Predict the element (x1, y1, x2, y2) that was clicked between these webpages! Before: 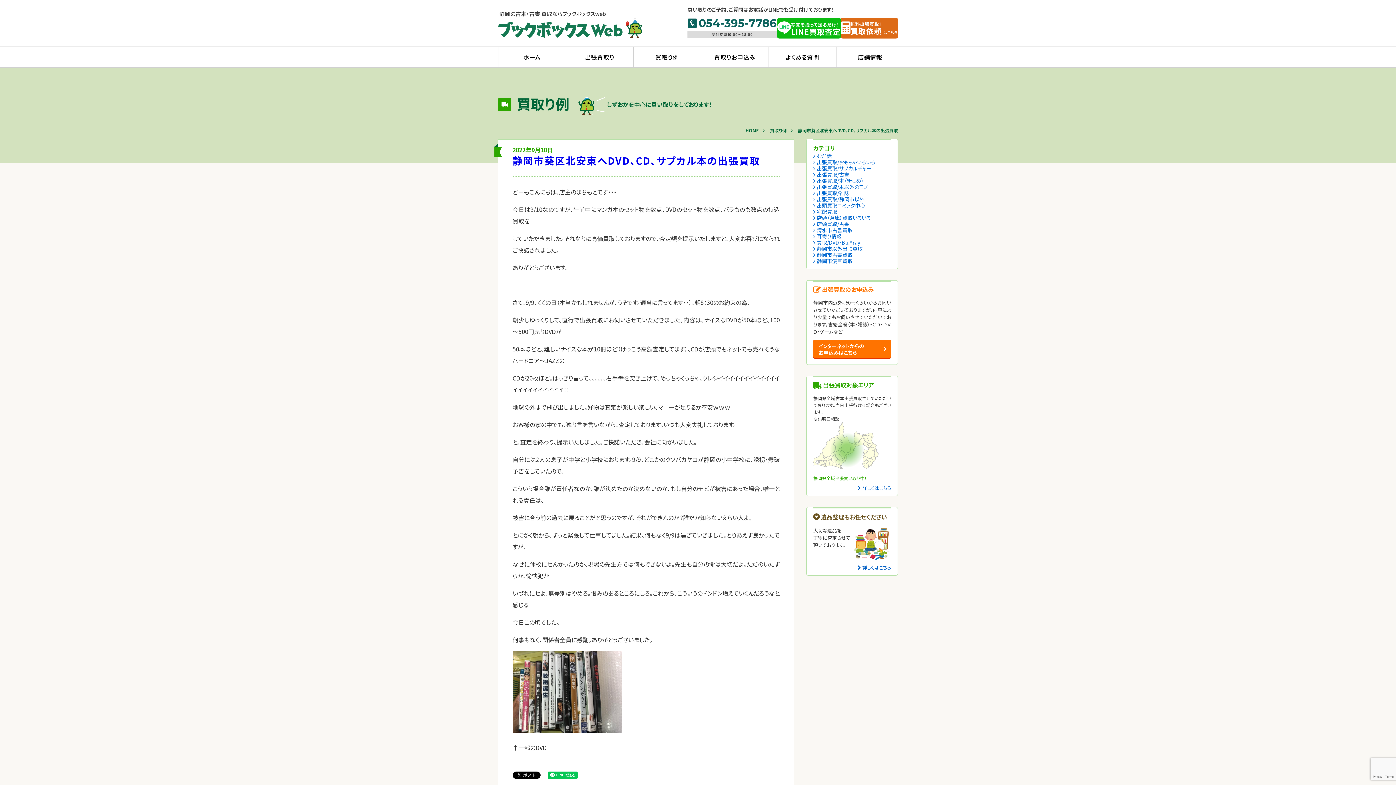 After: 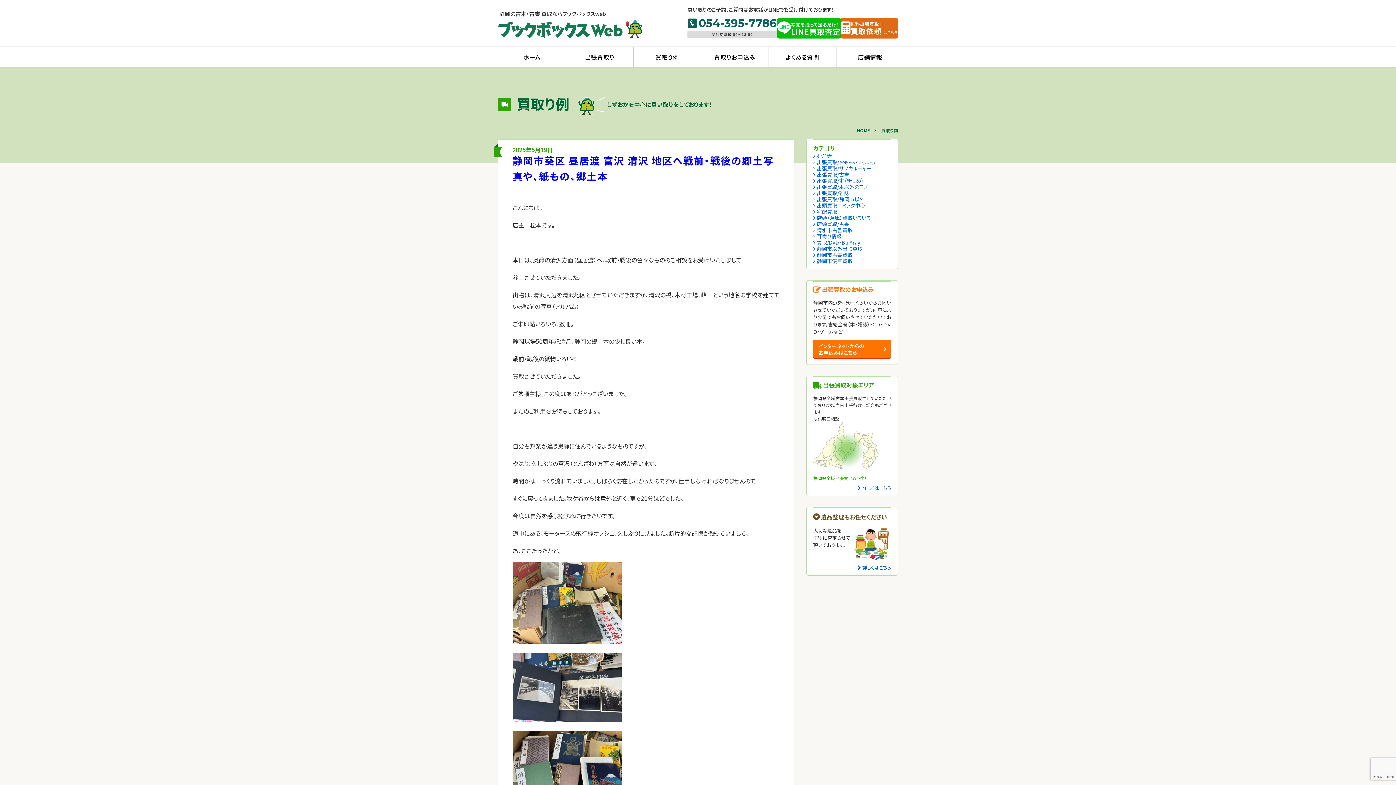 Action: bbox: (633, 46, 701, 67) label: 買取り例